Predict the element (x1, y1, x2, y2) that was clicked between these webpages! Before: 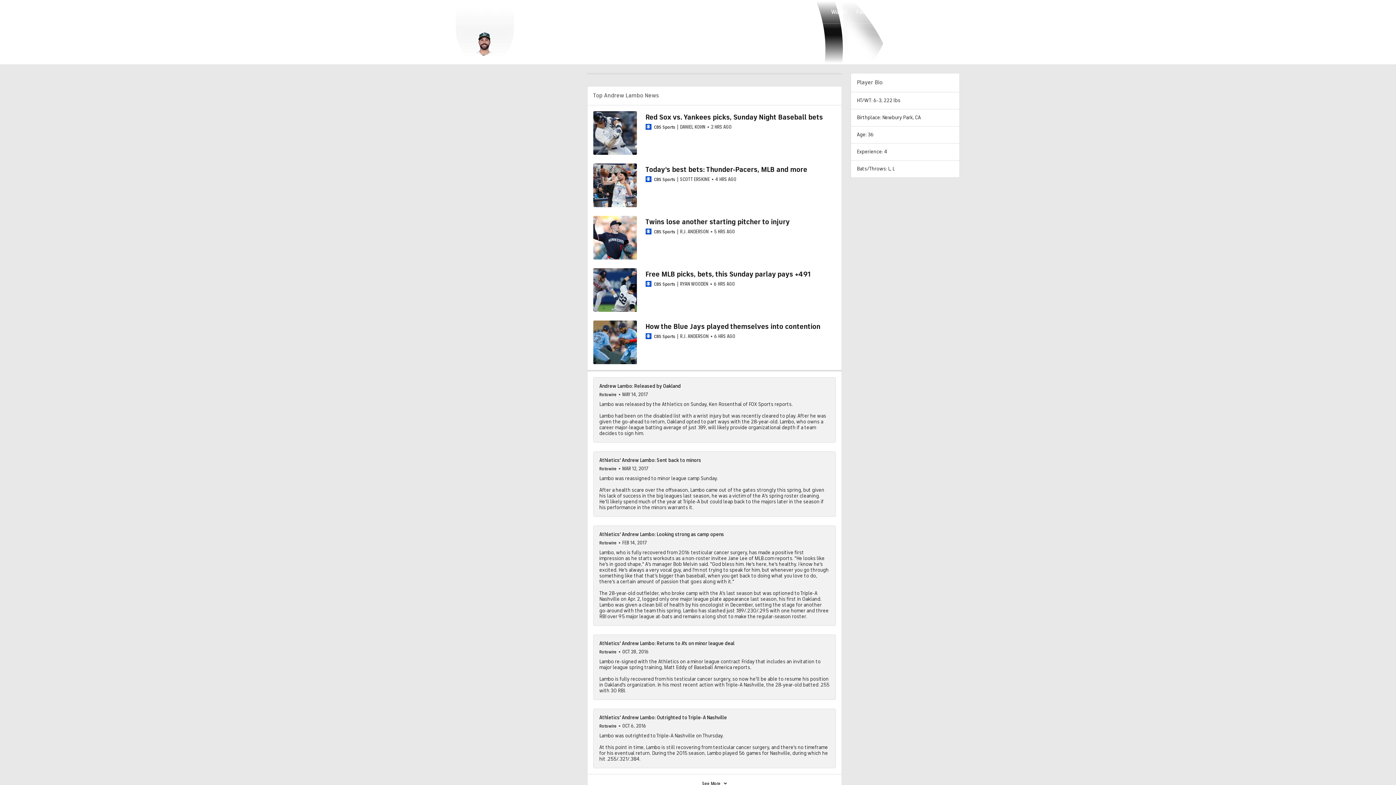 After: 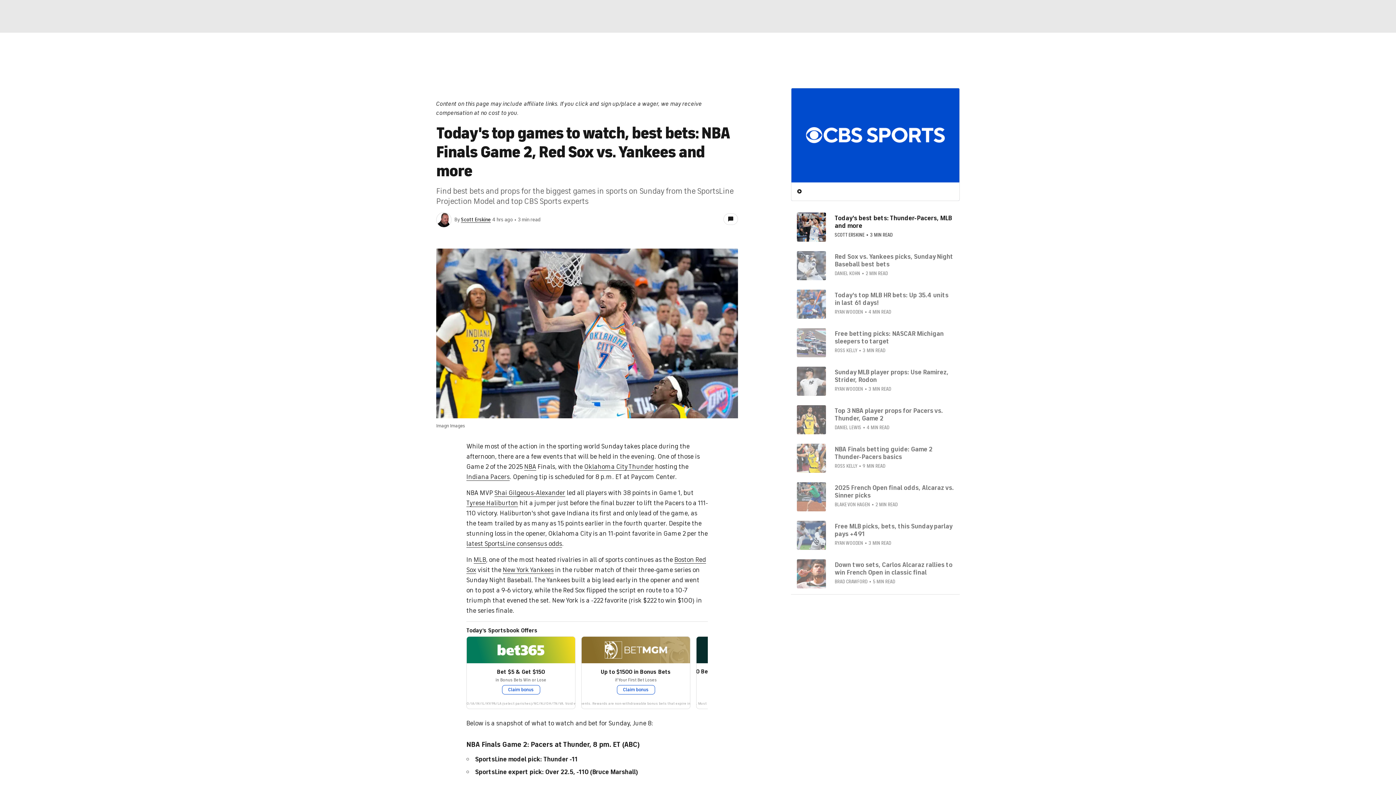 Action: label: Today's best bets: Thunder-Pacers, MLB and more bbox: (645, 165, 807, 173)